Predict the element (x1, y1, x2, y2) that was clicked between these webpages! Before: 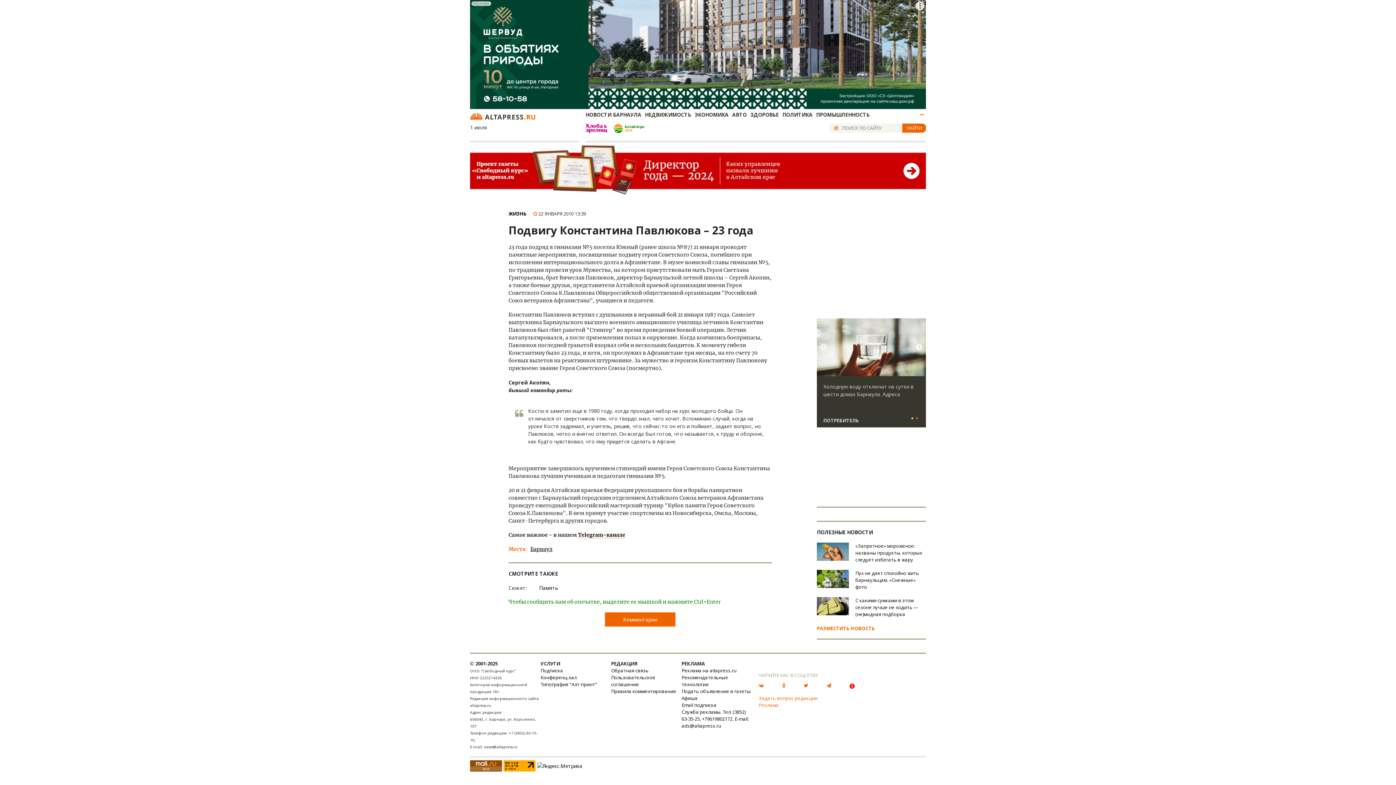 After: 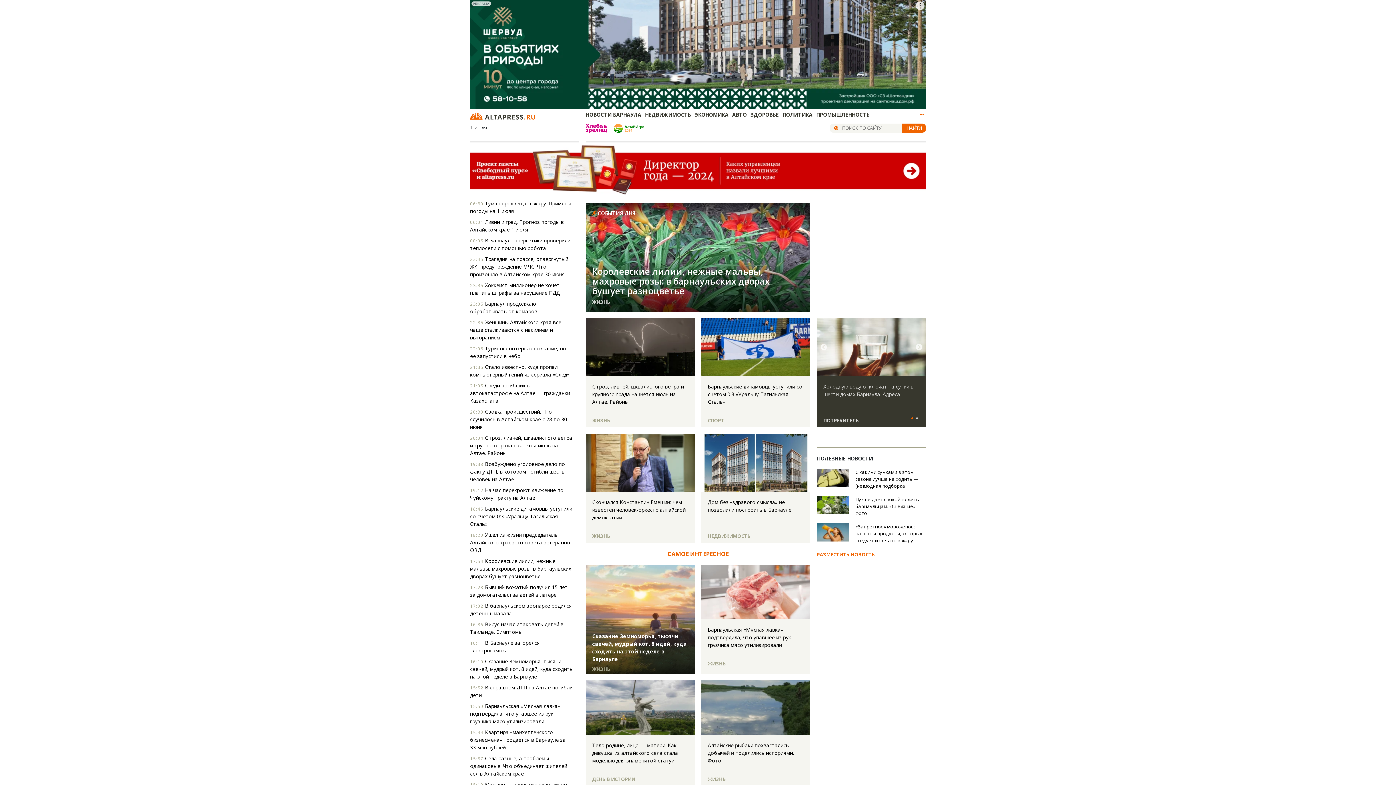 Action: bbox: (470, 110, 579, 121)